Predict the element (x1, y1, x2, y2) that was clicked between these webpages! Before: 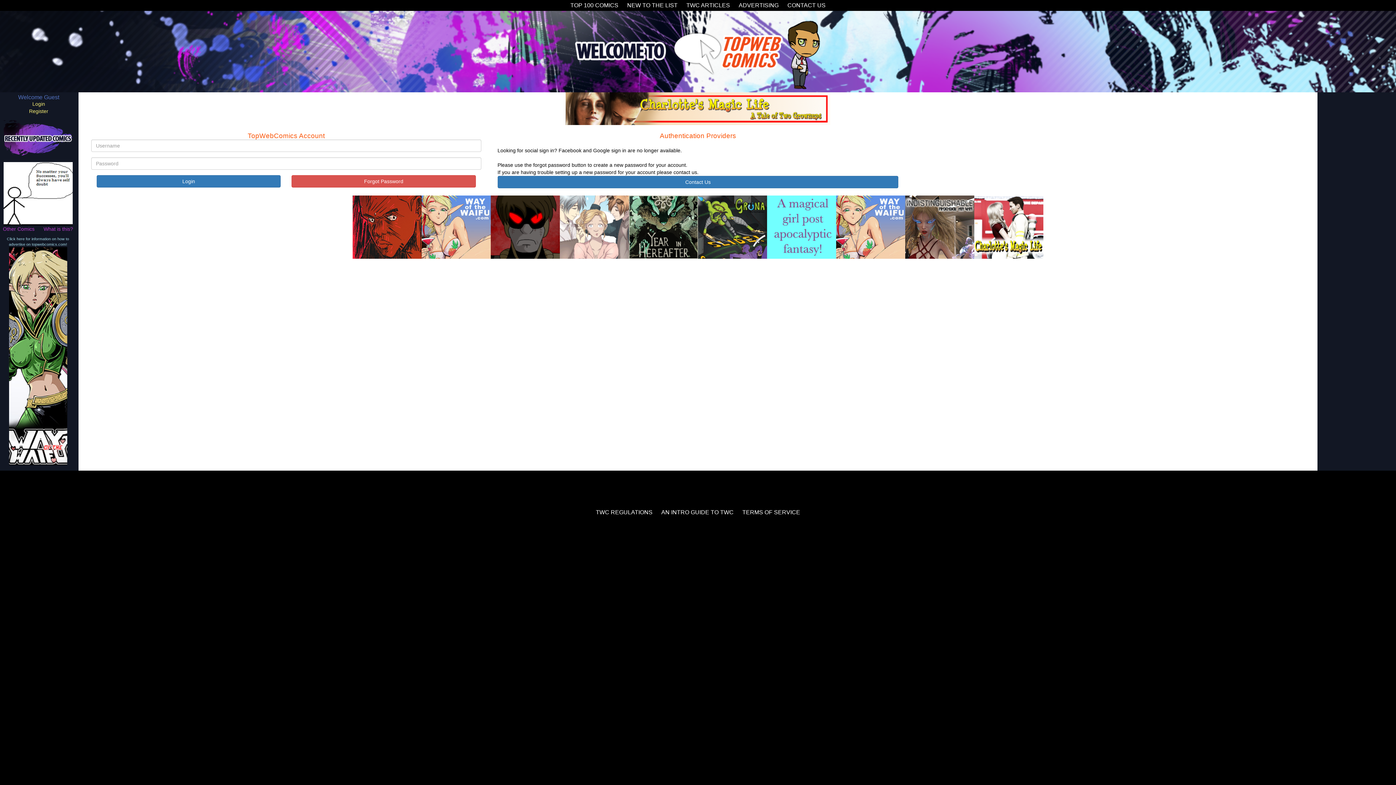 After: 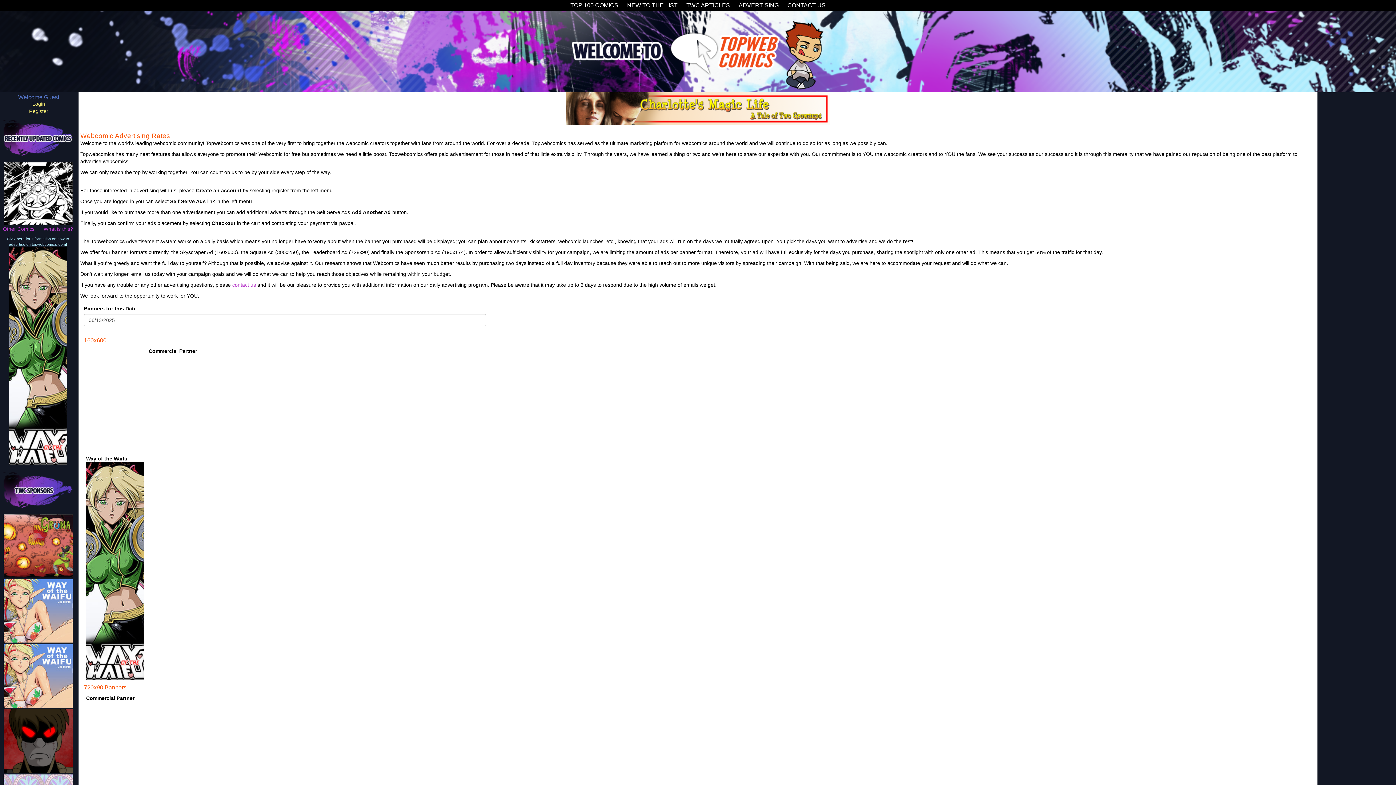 Action: bbox: (738, 2, 778, 8) label: ADVERTISING